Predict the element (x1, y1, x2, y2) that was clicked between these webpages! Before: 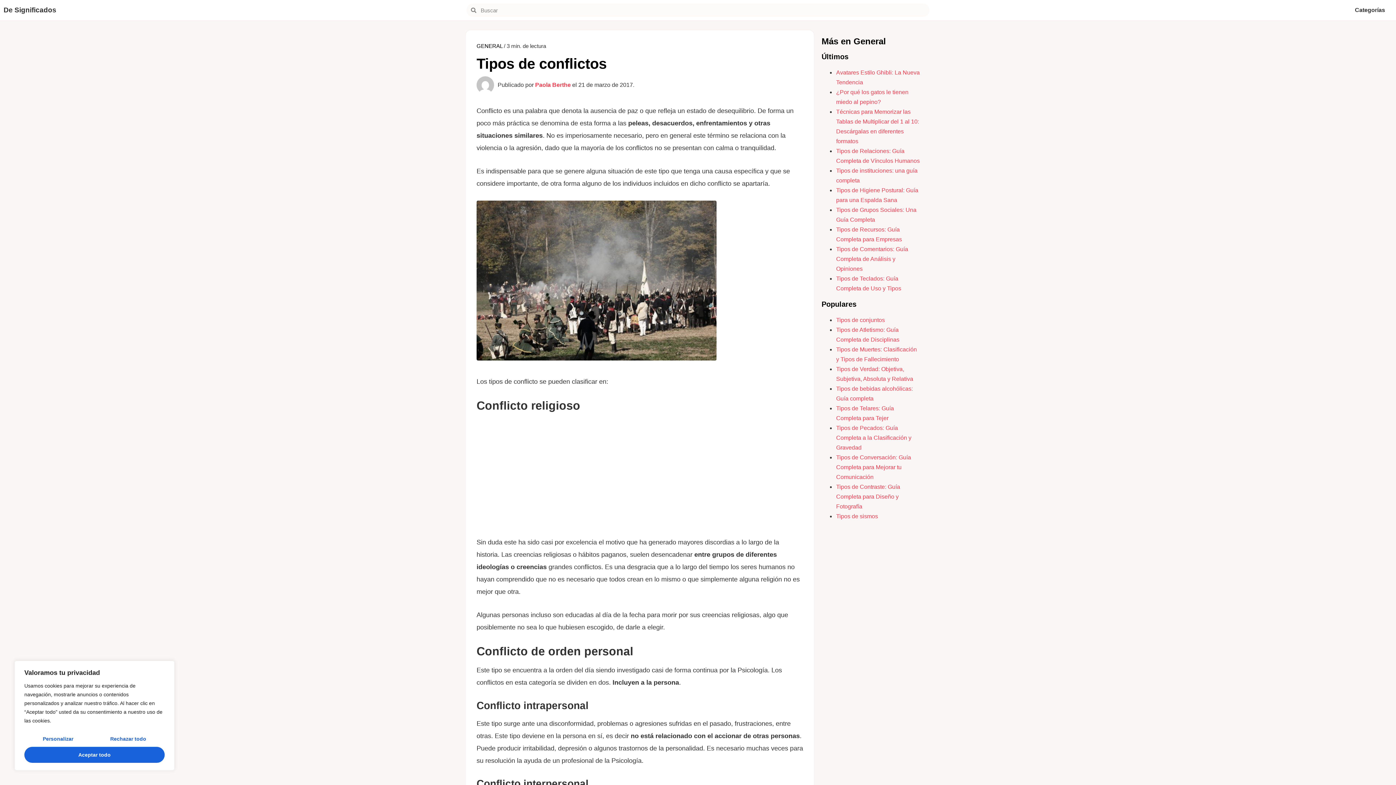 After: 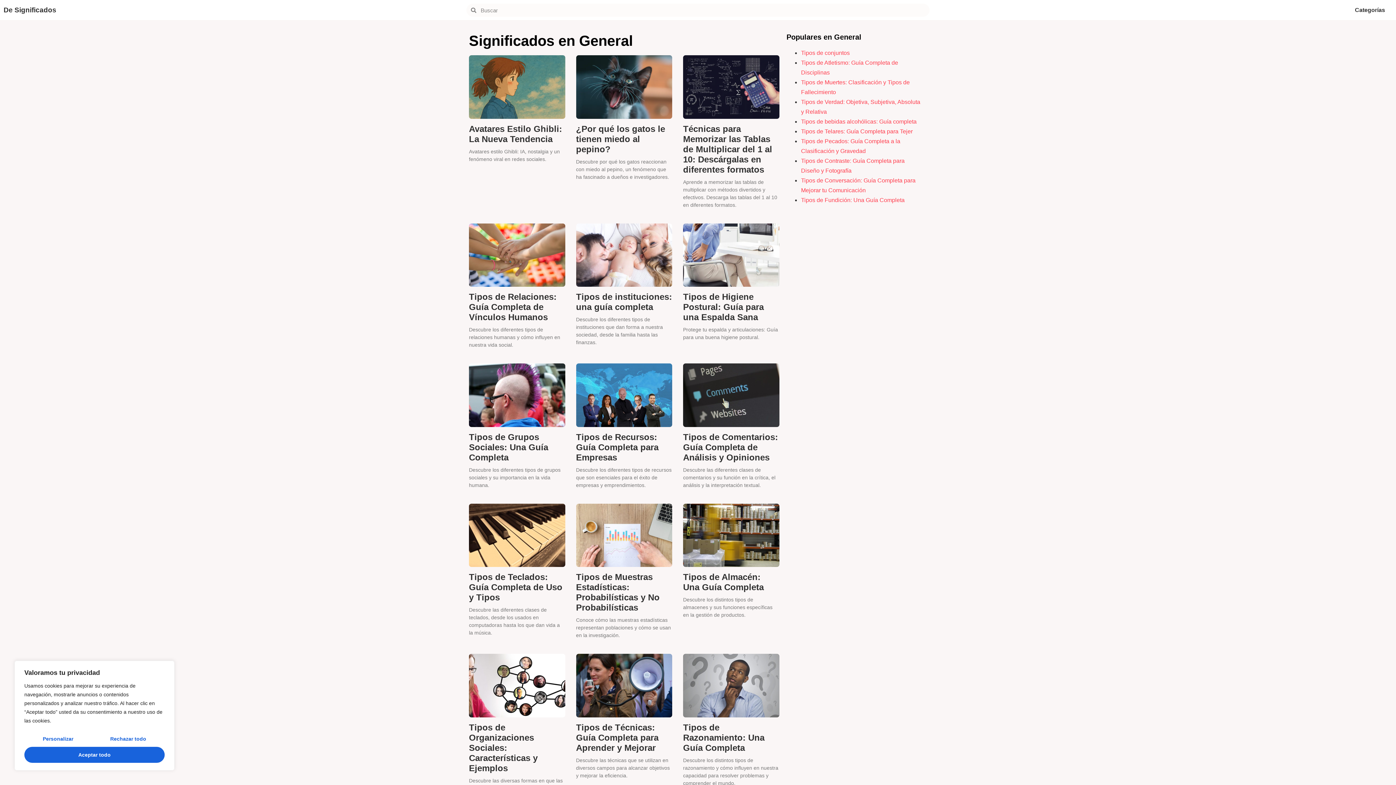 Action: bbox: (476, 42, 502, 49) label: GENERAL